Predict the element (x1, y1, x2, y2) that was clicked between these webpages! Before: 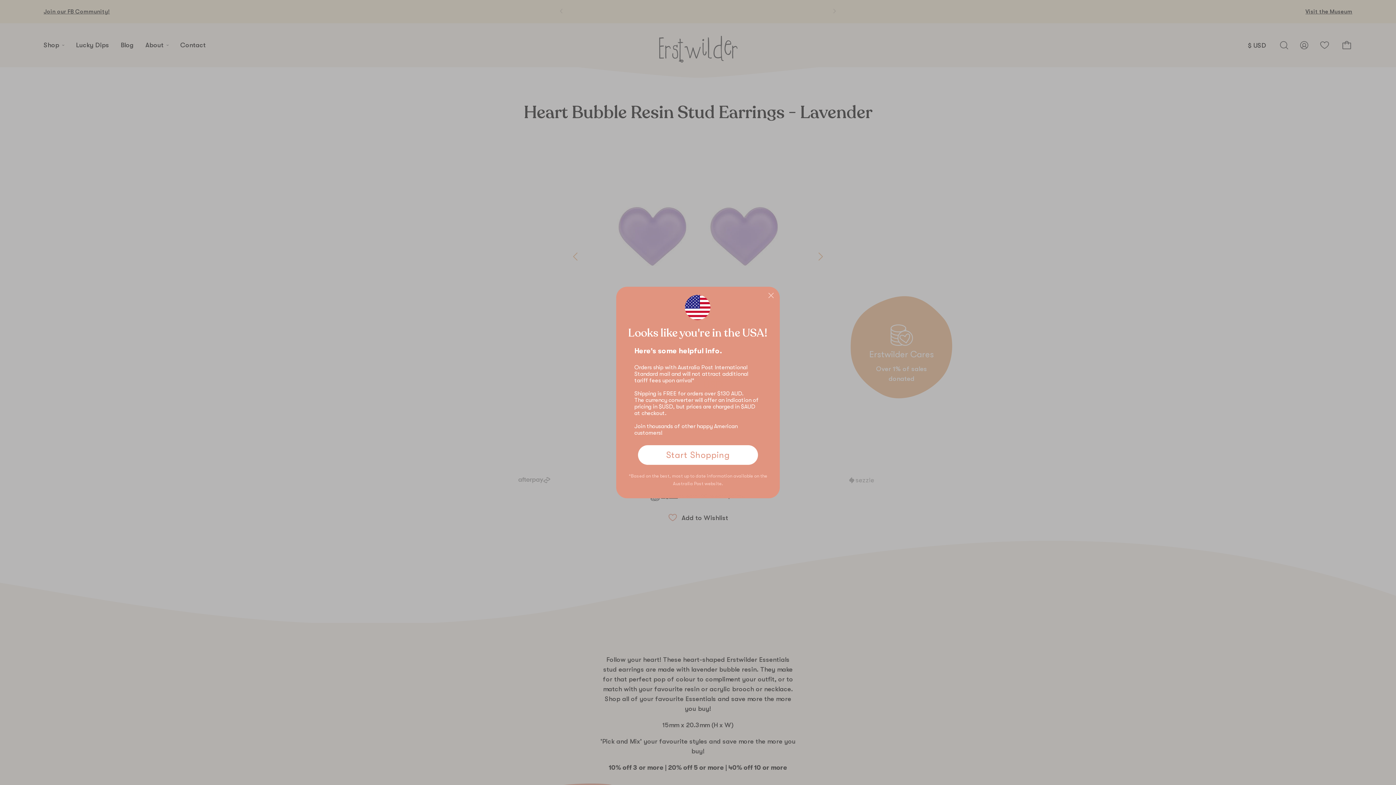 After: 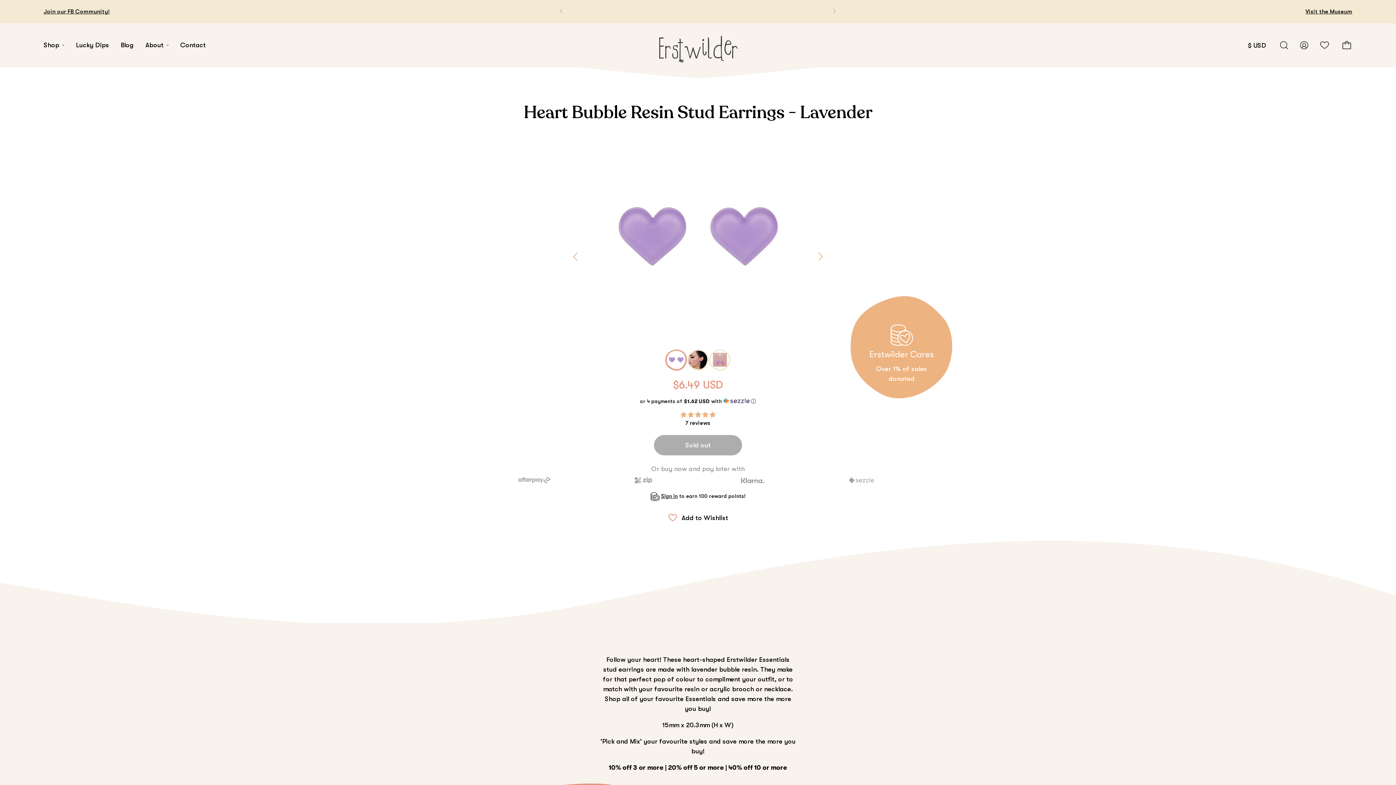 Action: label: Close dialog bbox: (765, 289, 777, 301)